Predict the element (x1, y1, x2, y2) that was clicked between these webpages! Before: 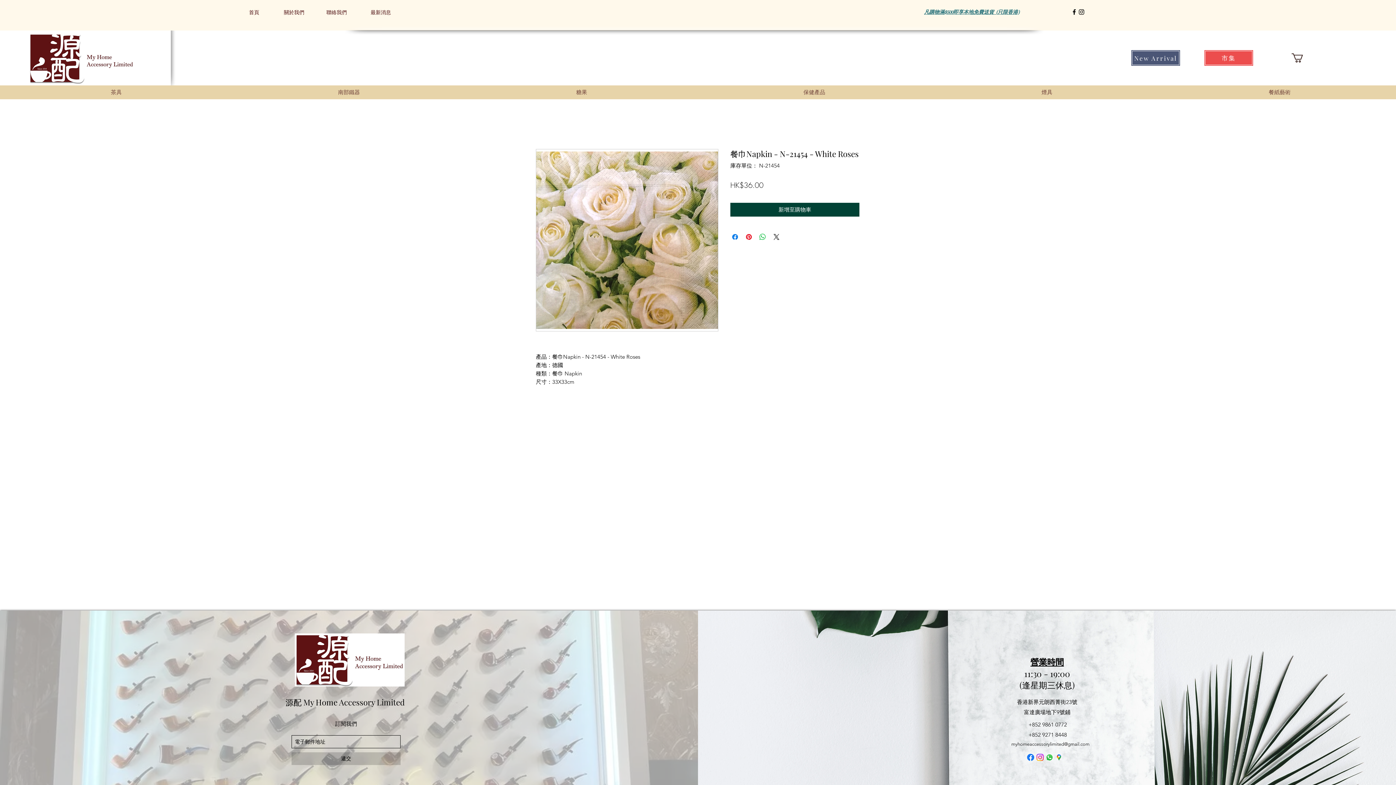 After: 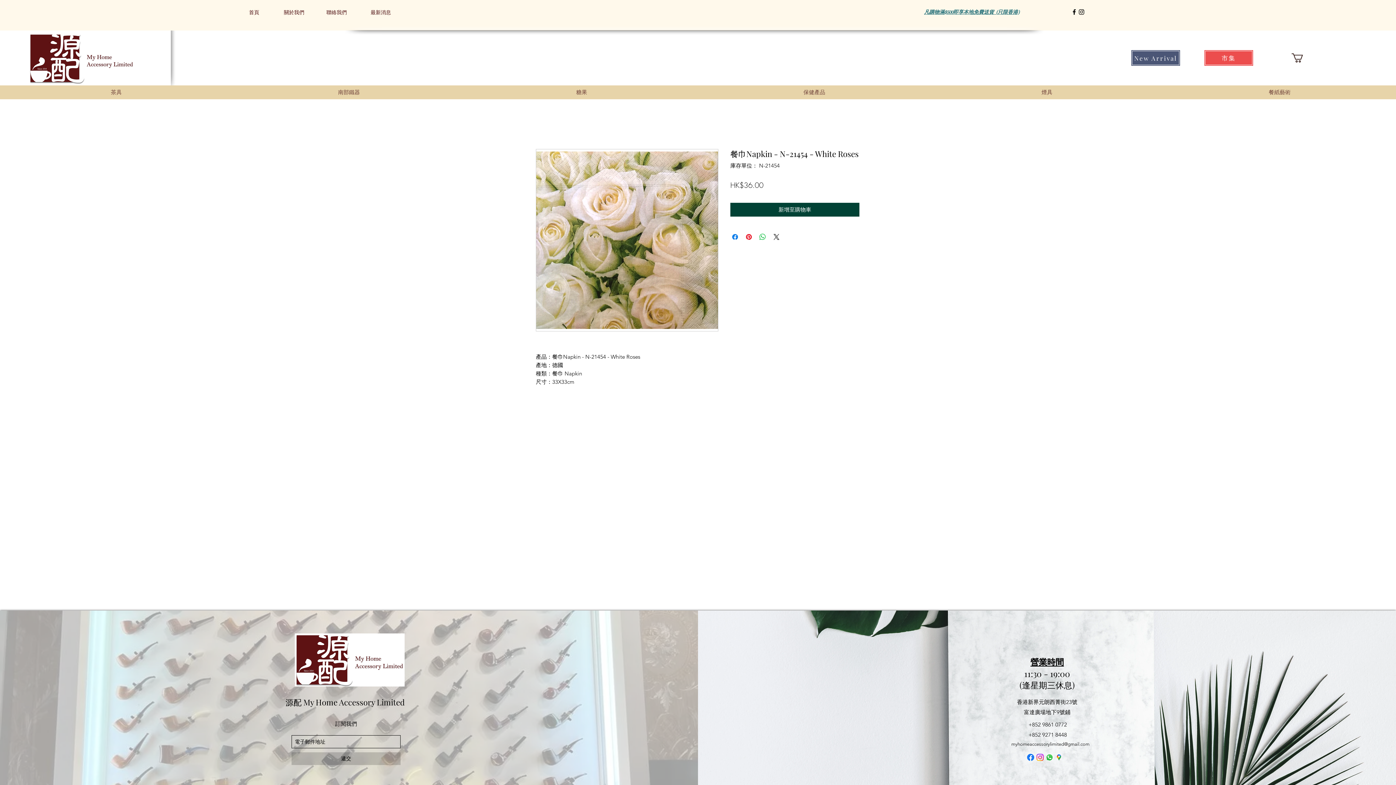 Action: label: Black Facebook Icon bbox: (1070, 8, 1078, 15)